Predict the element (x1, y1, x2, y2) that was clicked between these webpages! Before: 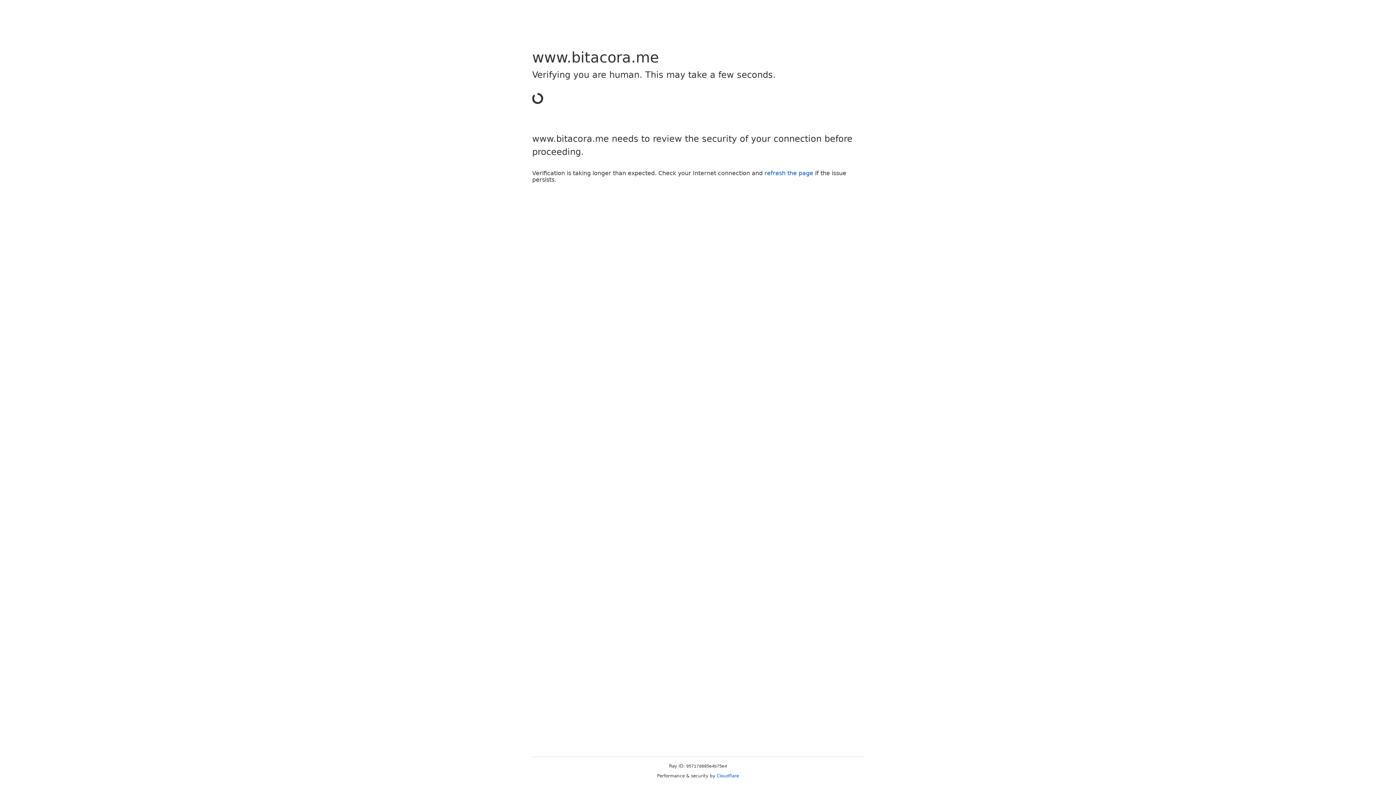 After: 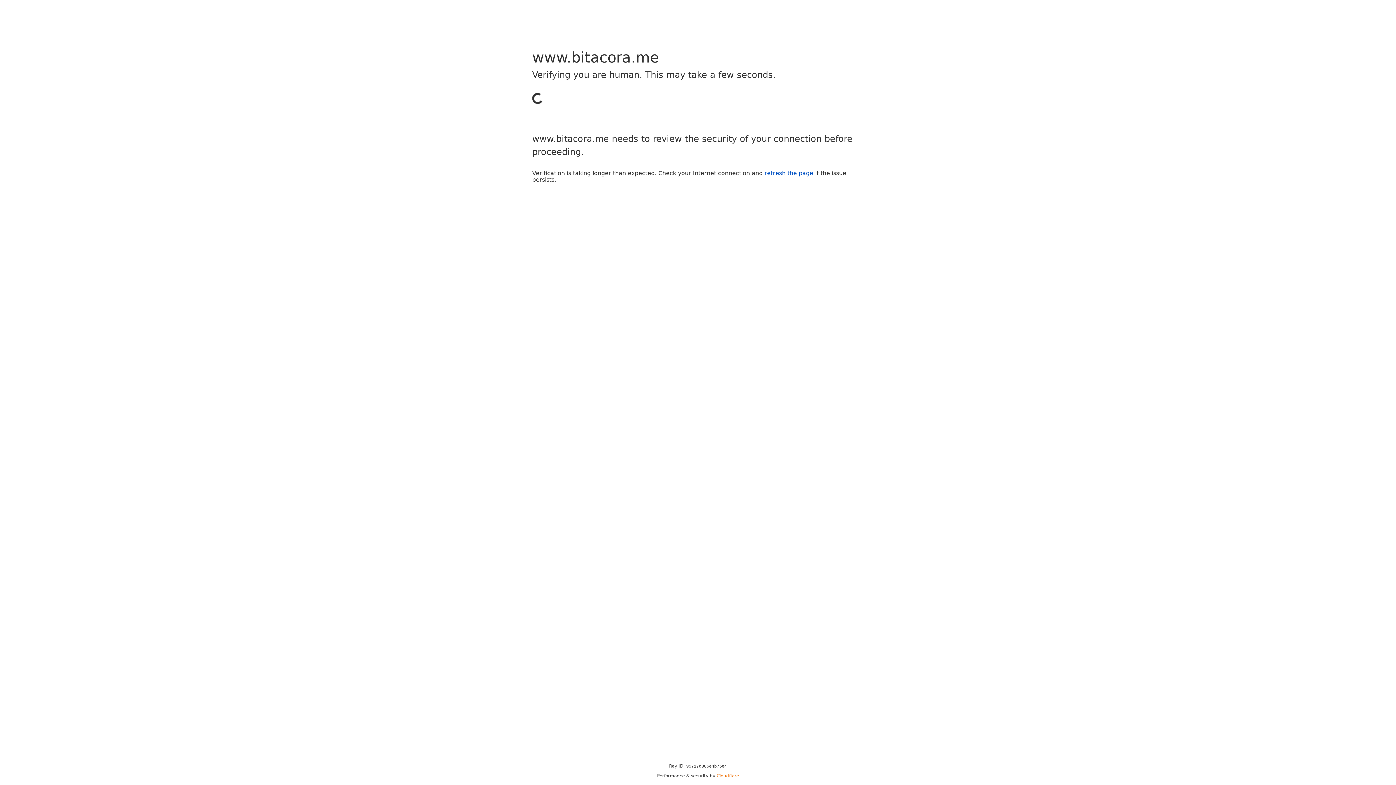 Action: label: Cloudflare bbox: (716, 773, 739, 778)